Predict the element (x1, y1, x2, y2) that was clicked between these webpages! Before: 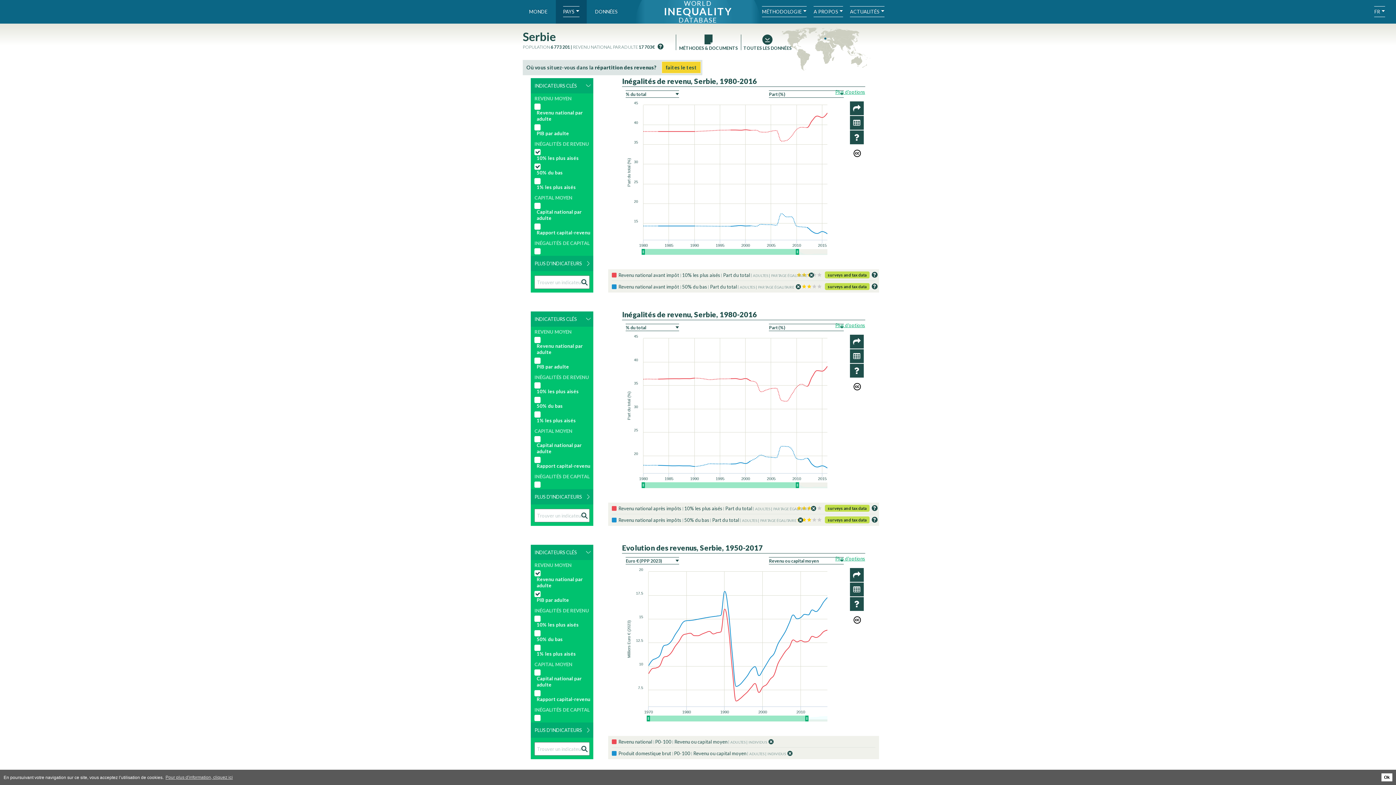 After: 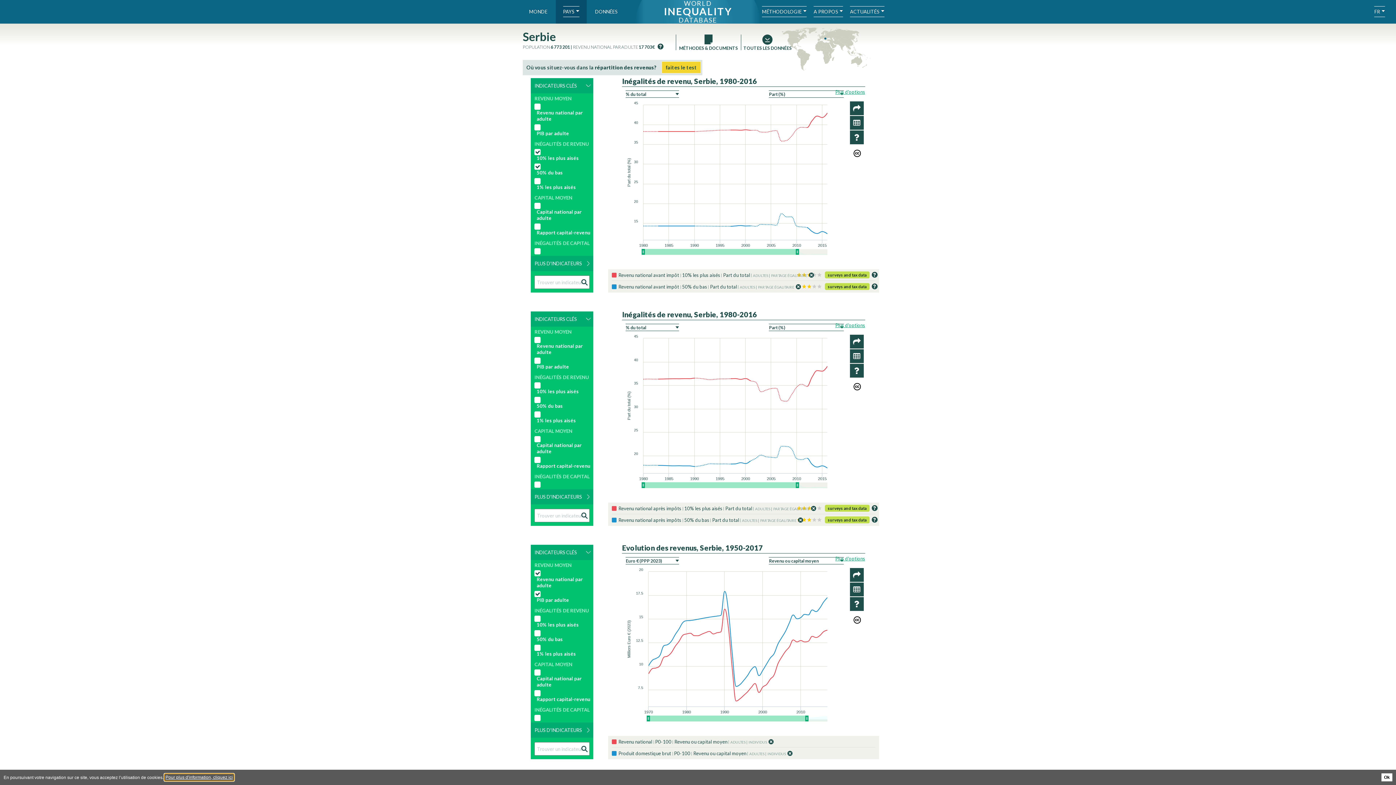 Action: bbox: (164, 774, 233, 781) label: learn more about cookies